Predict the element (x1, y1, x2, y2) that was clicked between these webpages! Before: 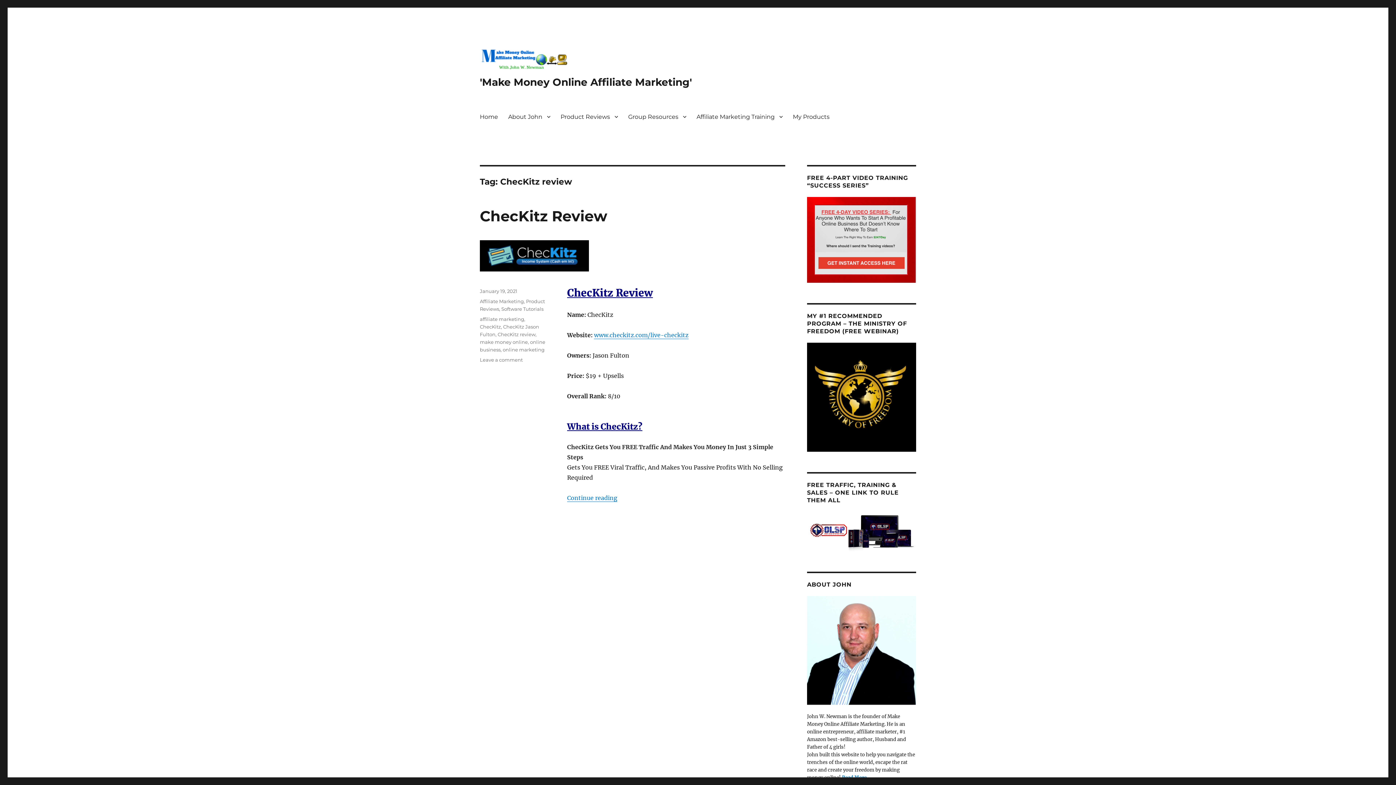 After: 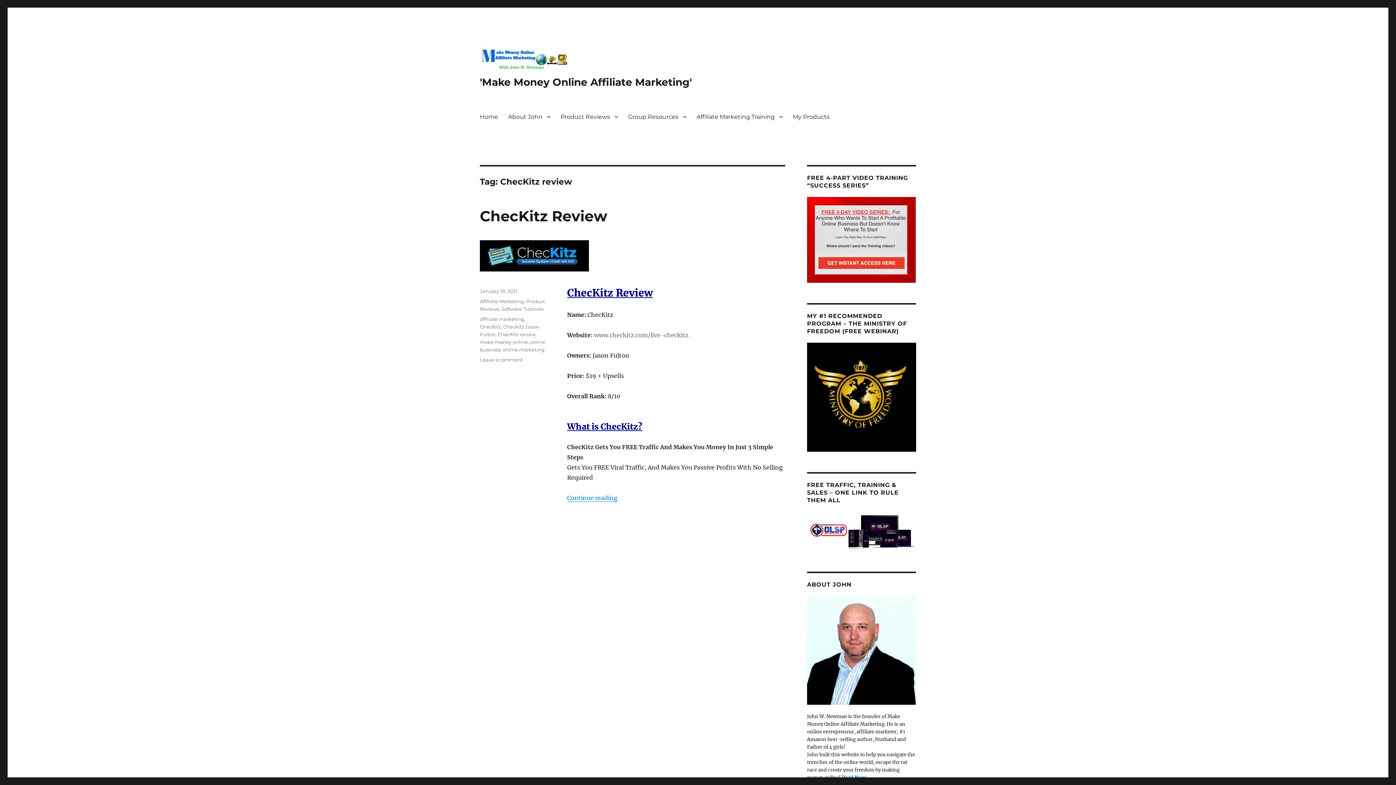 Action: label: www.checkitz.com/live-checkitz bbox: (594, 331, 688, 338)